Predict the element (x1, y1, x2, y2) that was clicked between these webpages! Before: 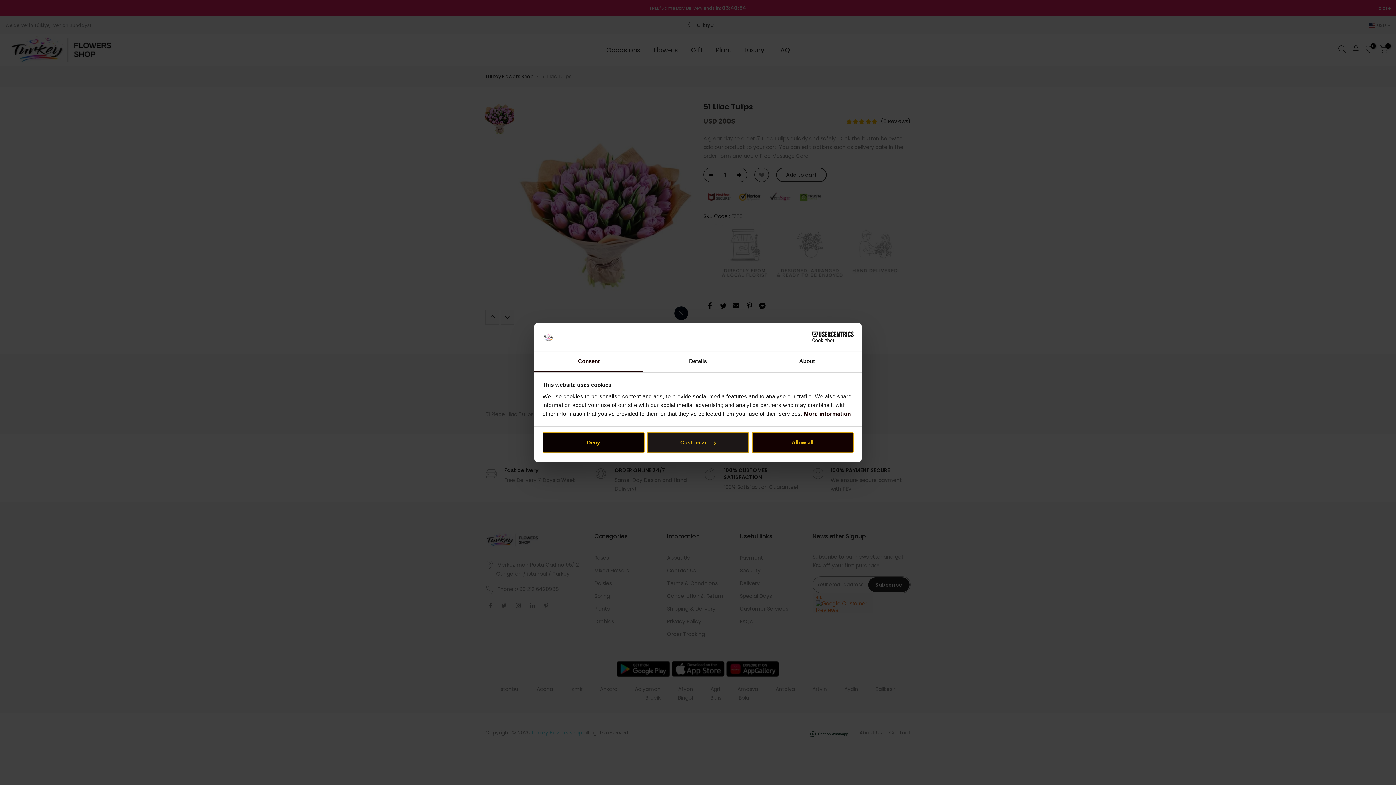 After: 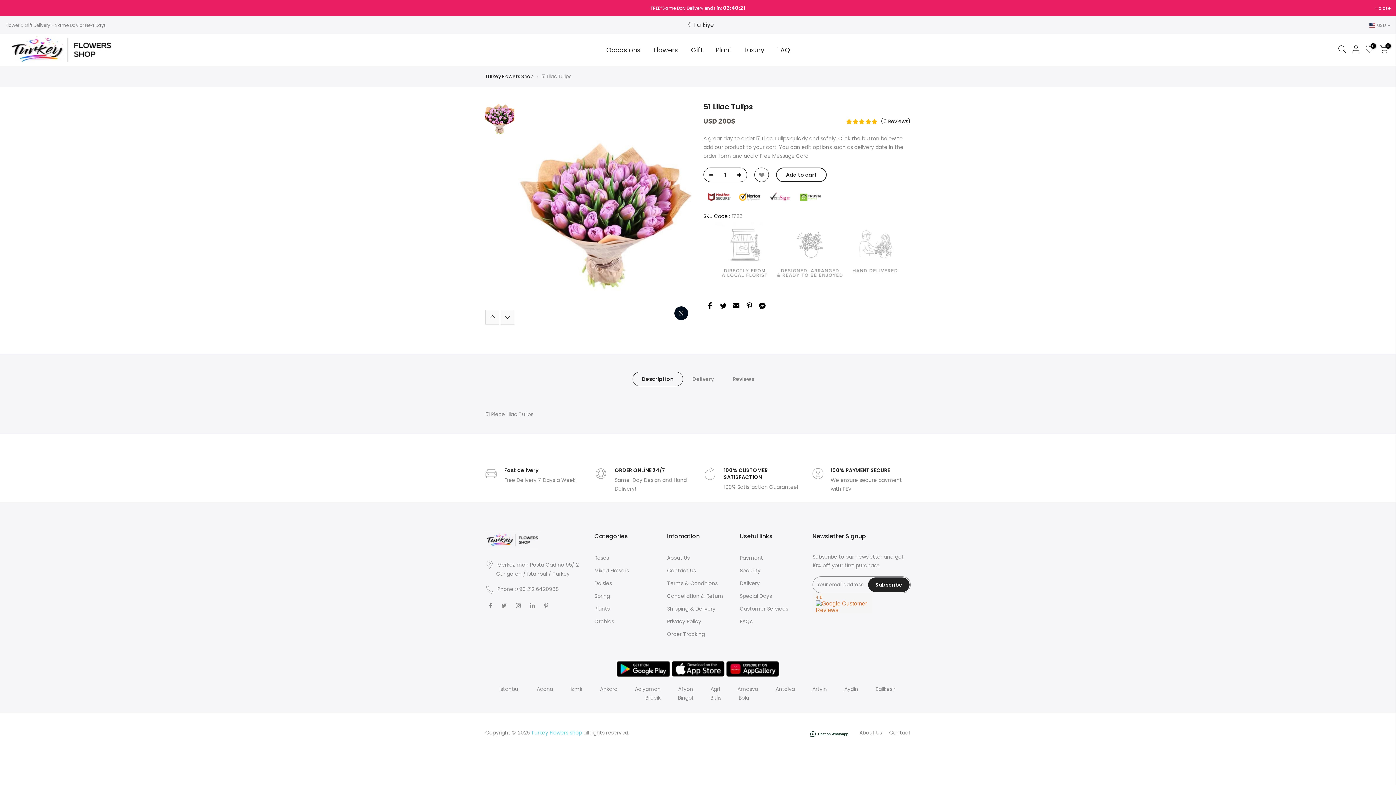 Action: bbox: (751, 432, 853, 453) label: Allow all